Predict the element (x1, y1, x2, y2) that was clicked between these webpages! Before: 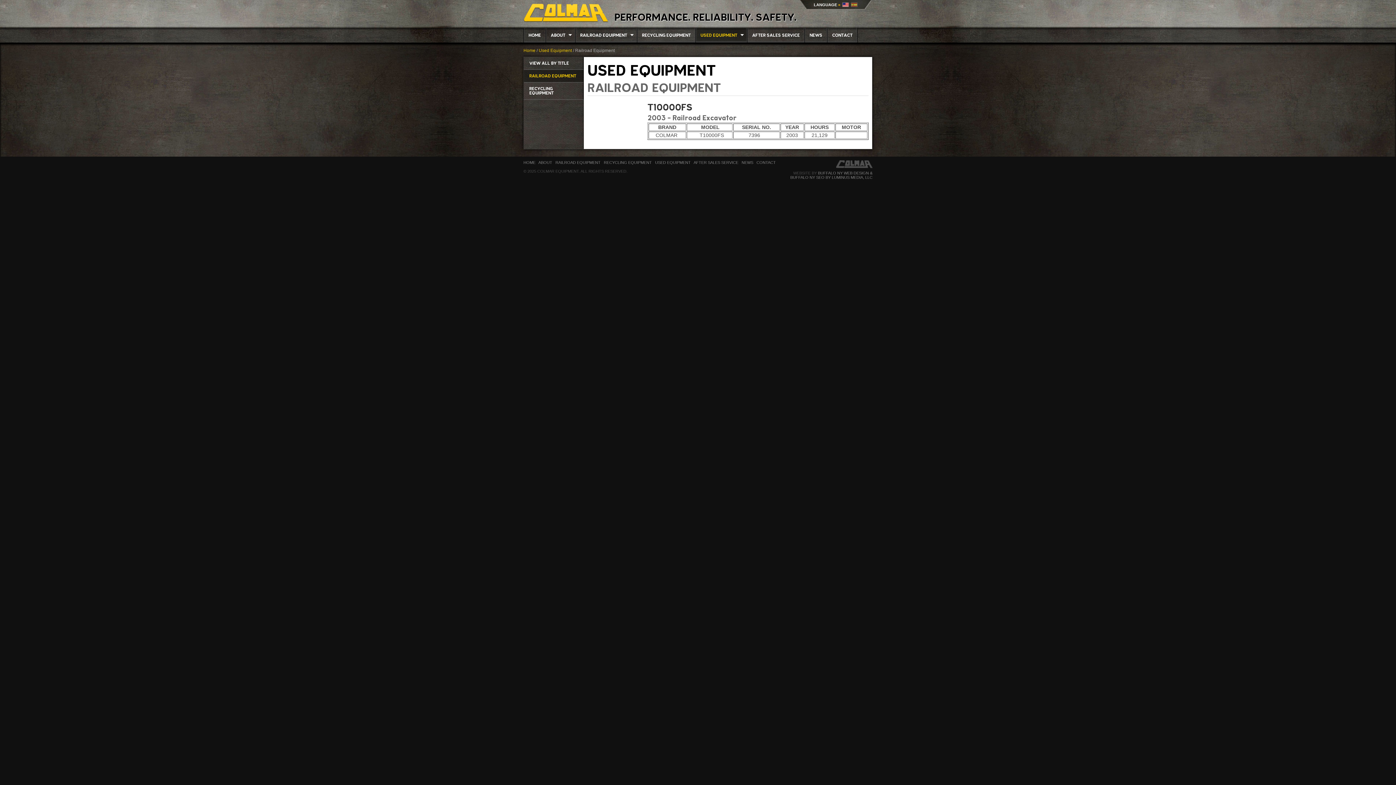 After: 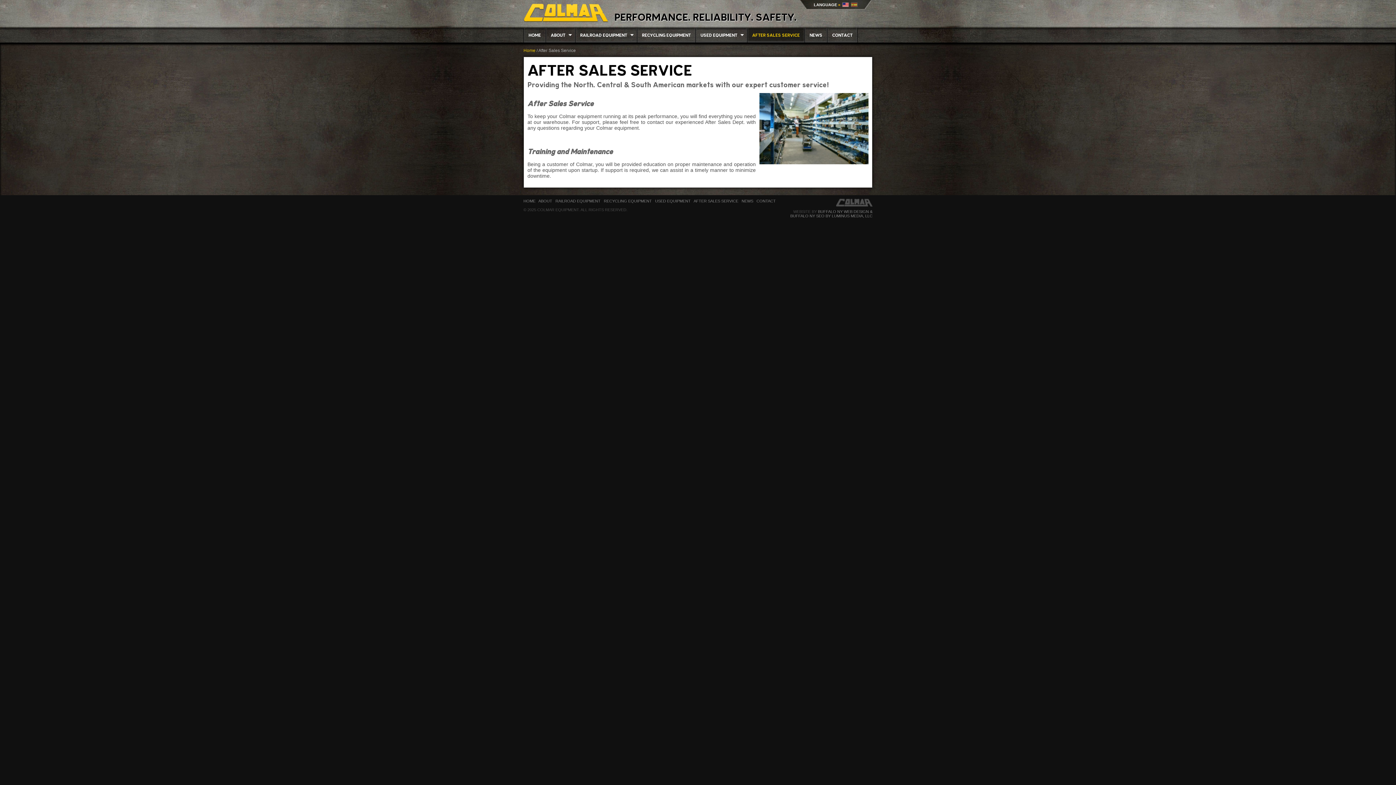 Action: label: AFTER SALES SERVICE bbox: (747, 28, 805, 42)